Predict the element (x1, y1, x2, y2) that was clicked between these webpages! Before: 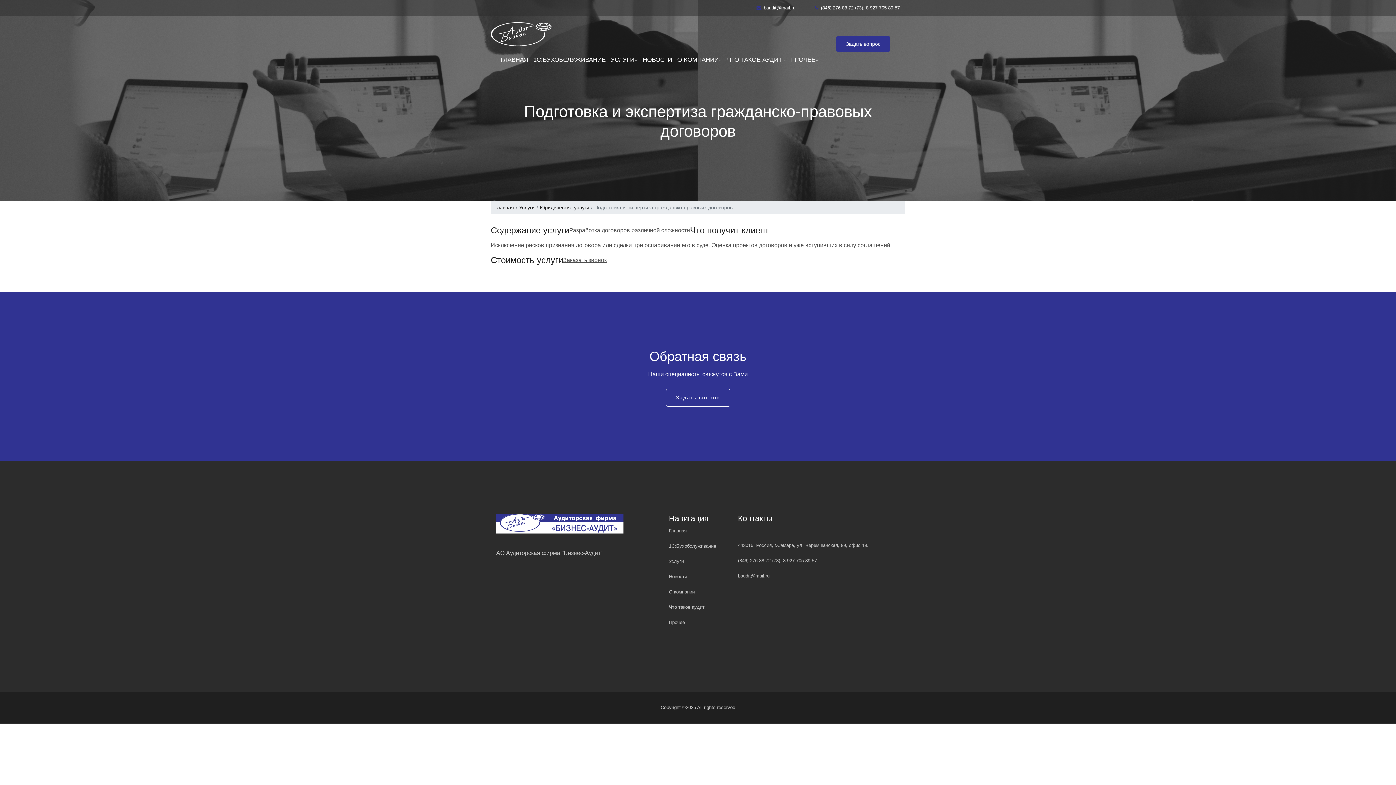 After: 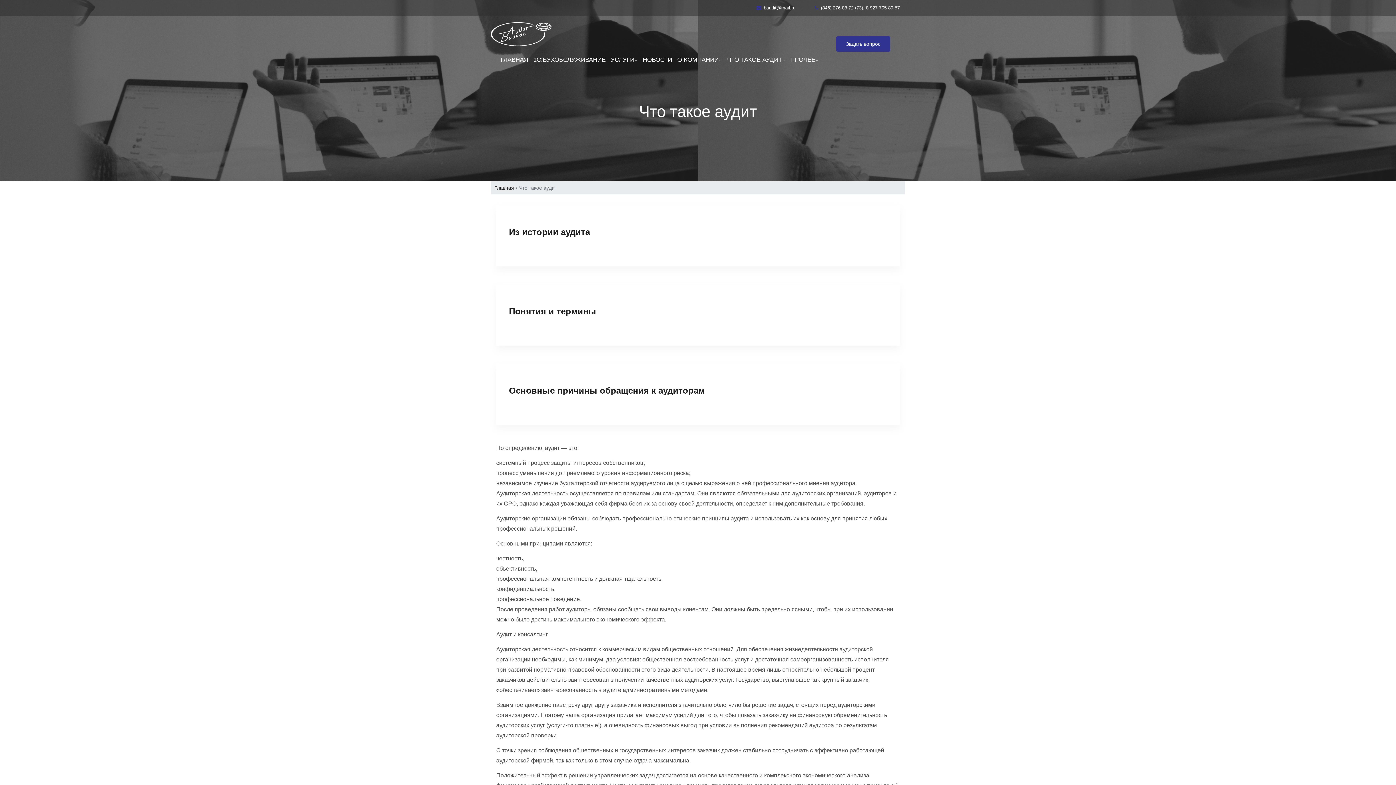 Action: label: Что такое аудит bbox: (669, 604, 704, 610)